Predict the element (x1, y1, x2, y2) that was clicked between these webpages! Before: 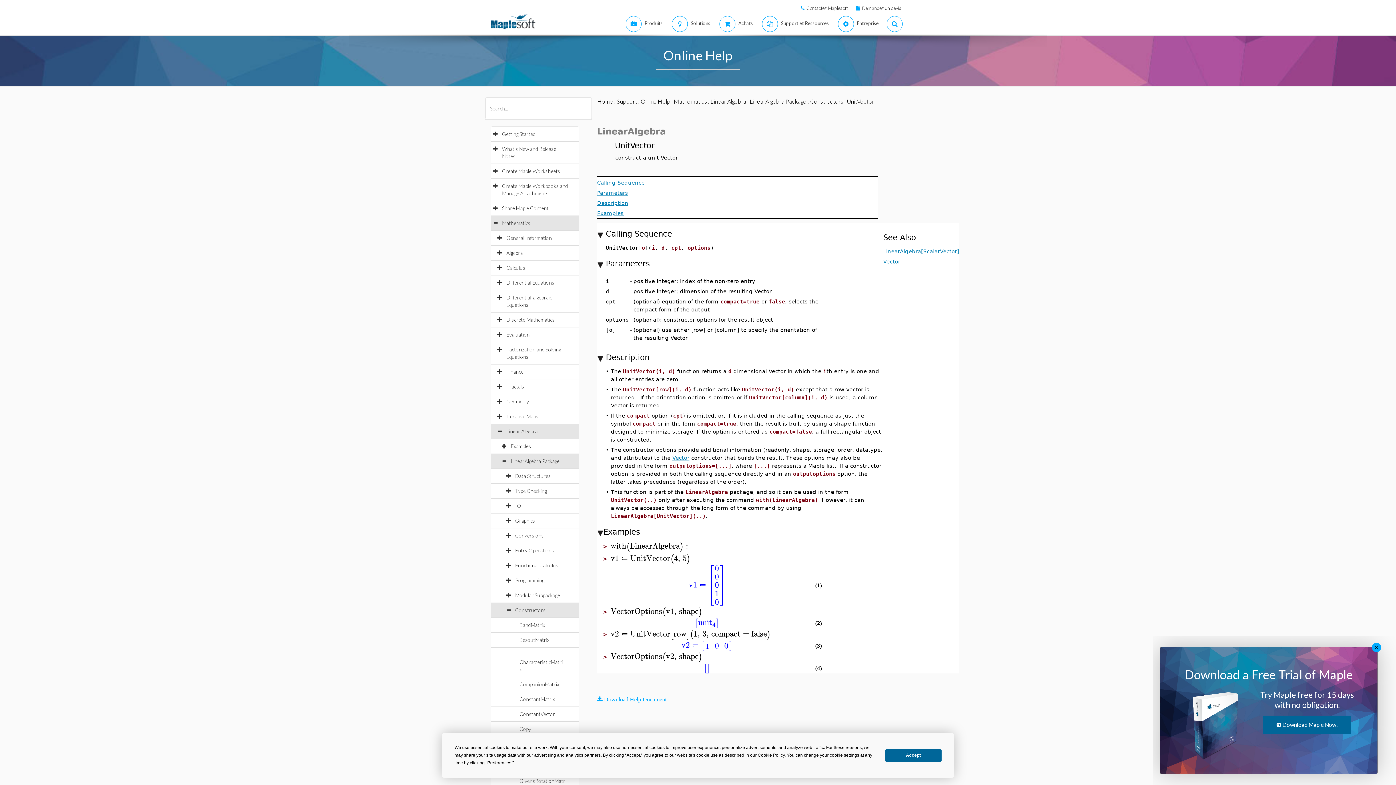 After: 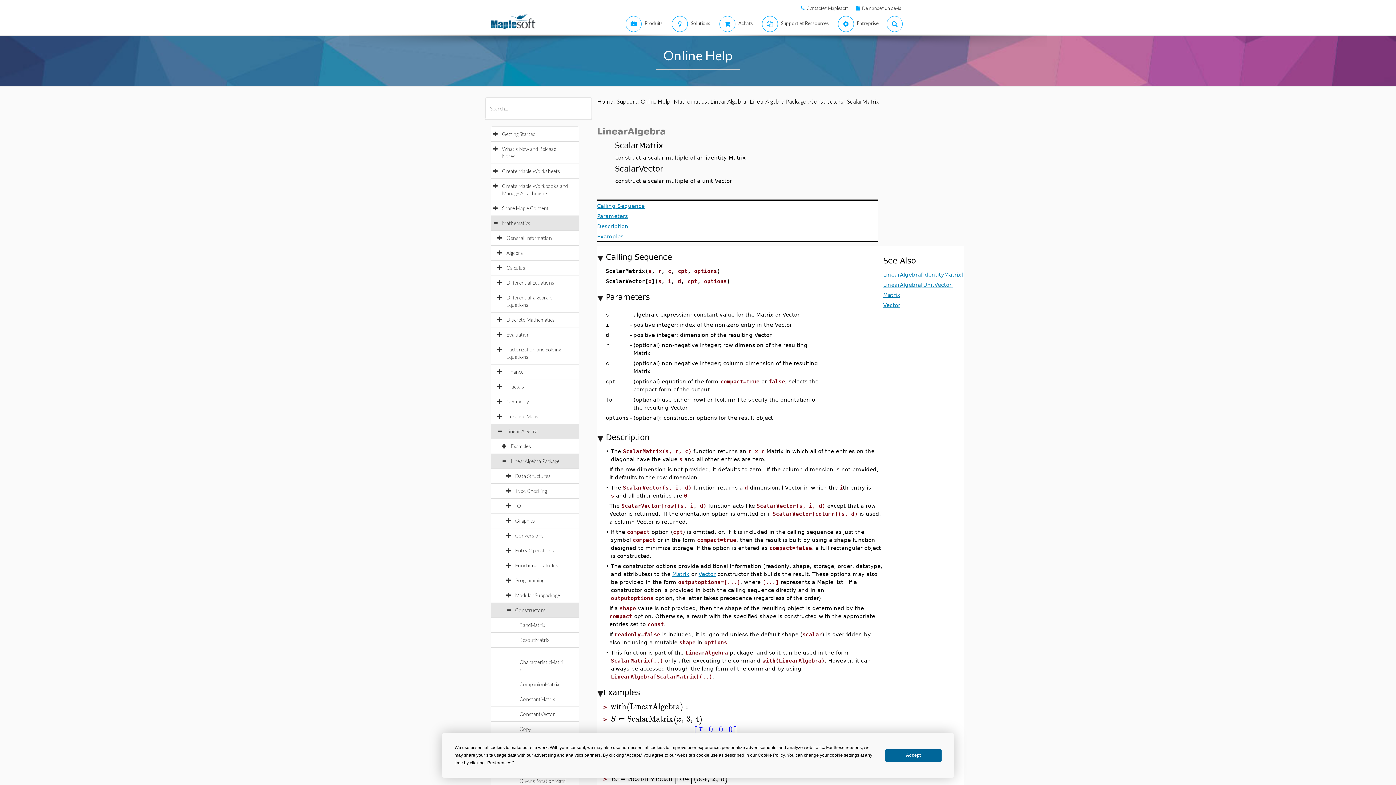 Action: label: LinearAlgebra[ScalarVector] bbox: (824, 247, 900, 254)